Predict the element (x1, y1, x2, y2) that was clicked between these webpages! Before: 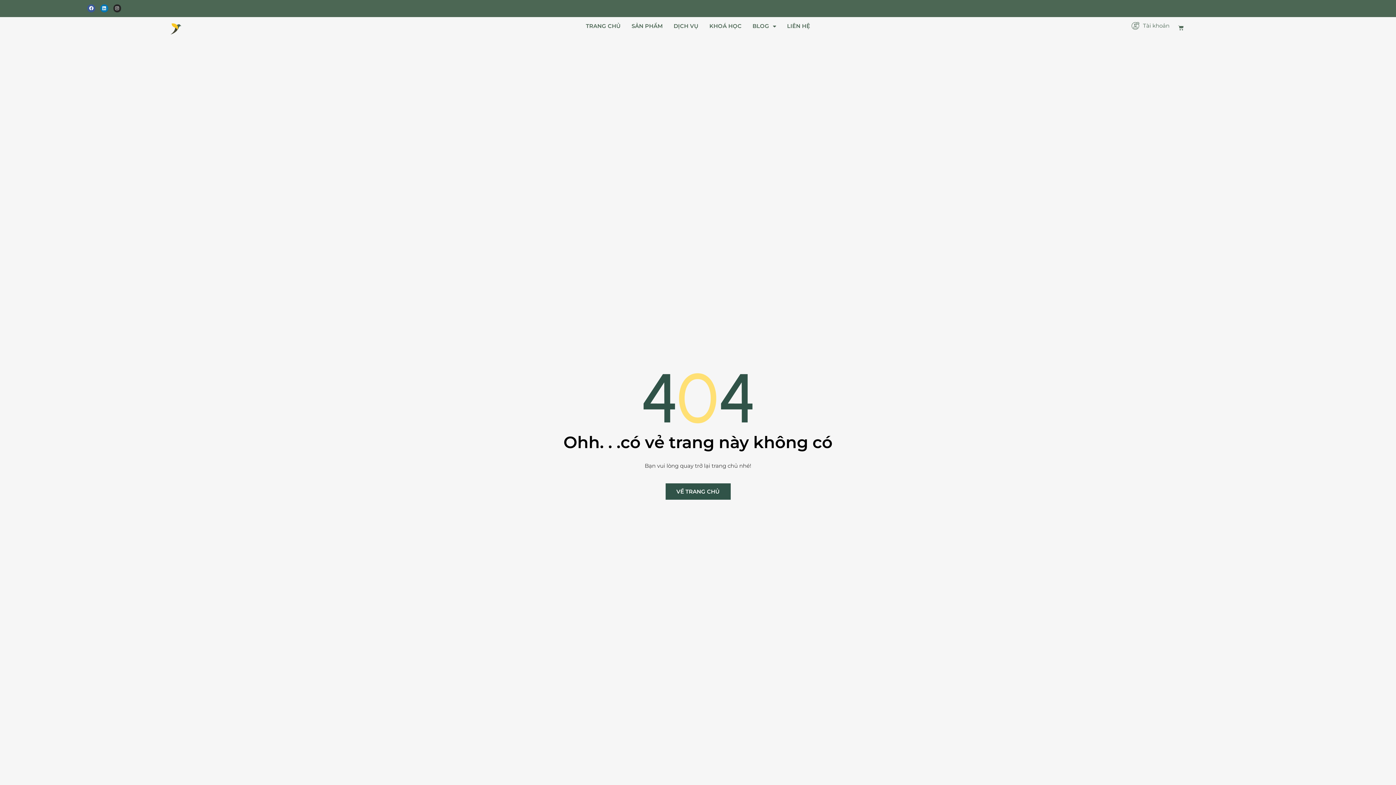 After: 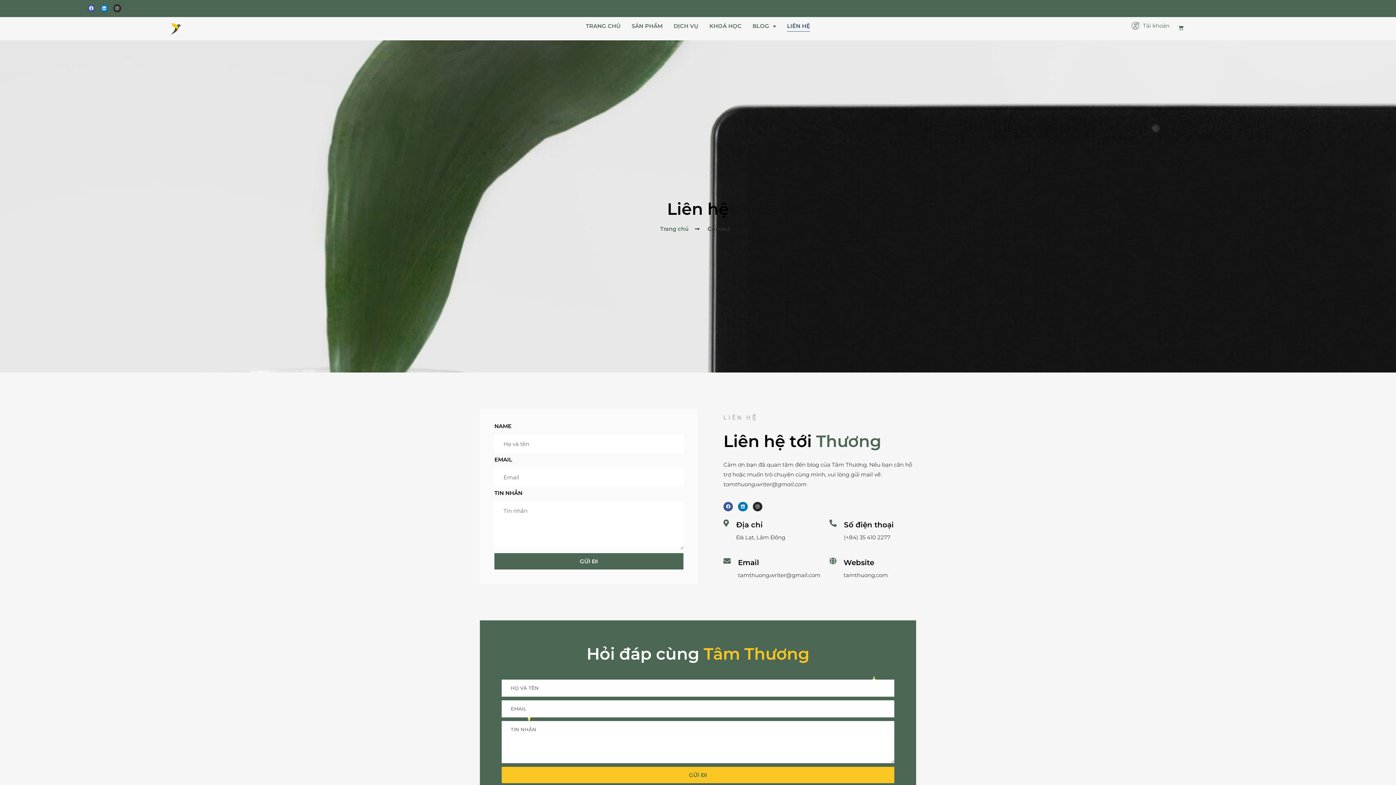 Action: bbox: (787, 20, 810, 31) label: LIÊN HỆ